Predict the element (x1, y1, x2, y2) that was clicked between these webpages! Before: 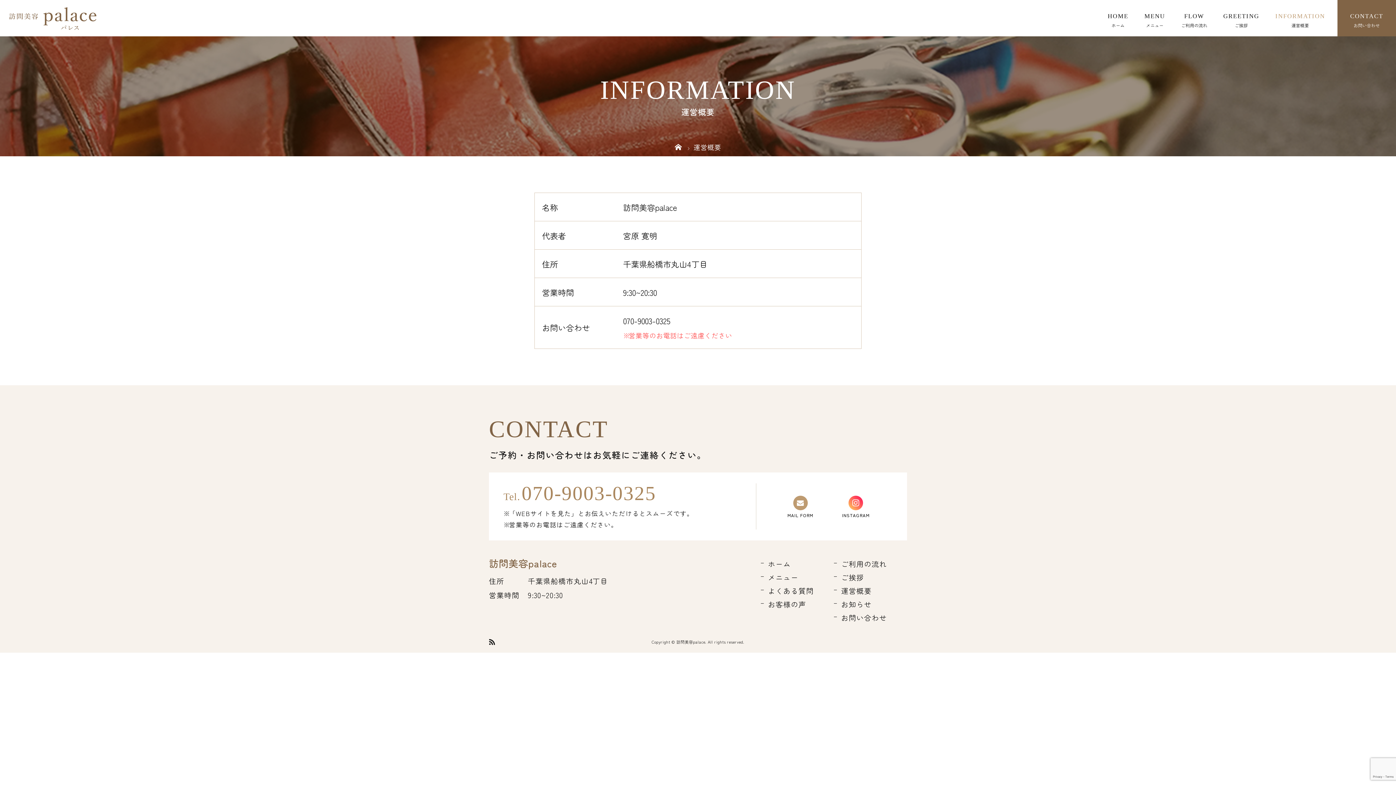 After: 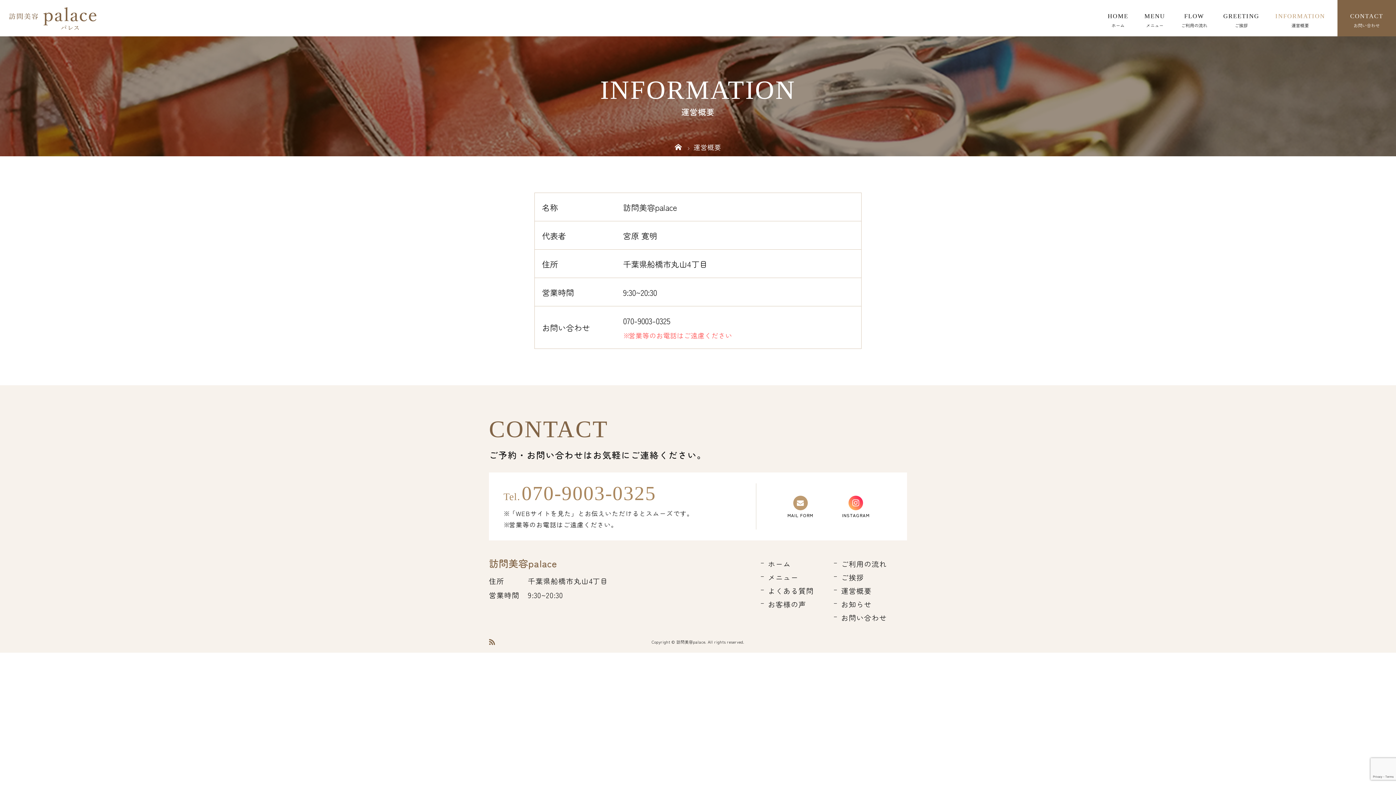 Action: bbox: (489, 639, 495, 645)